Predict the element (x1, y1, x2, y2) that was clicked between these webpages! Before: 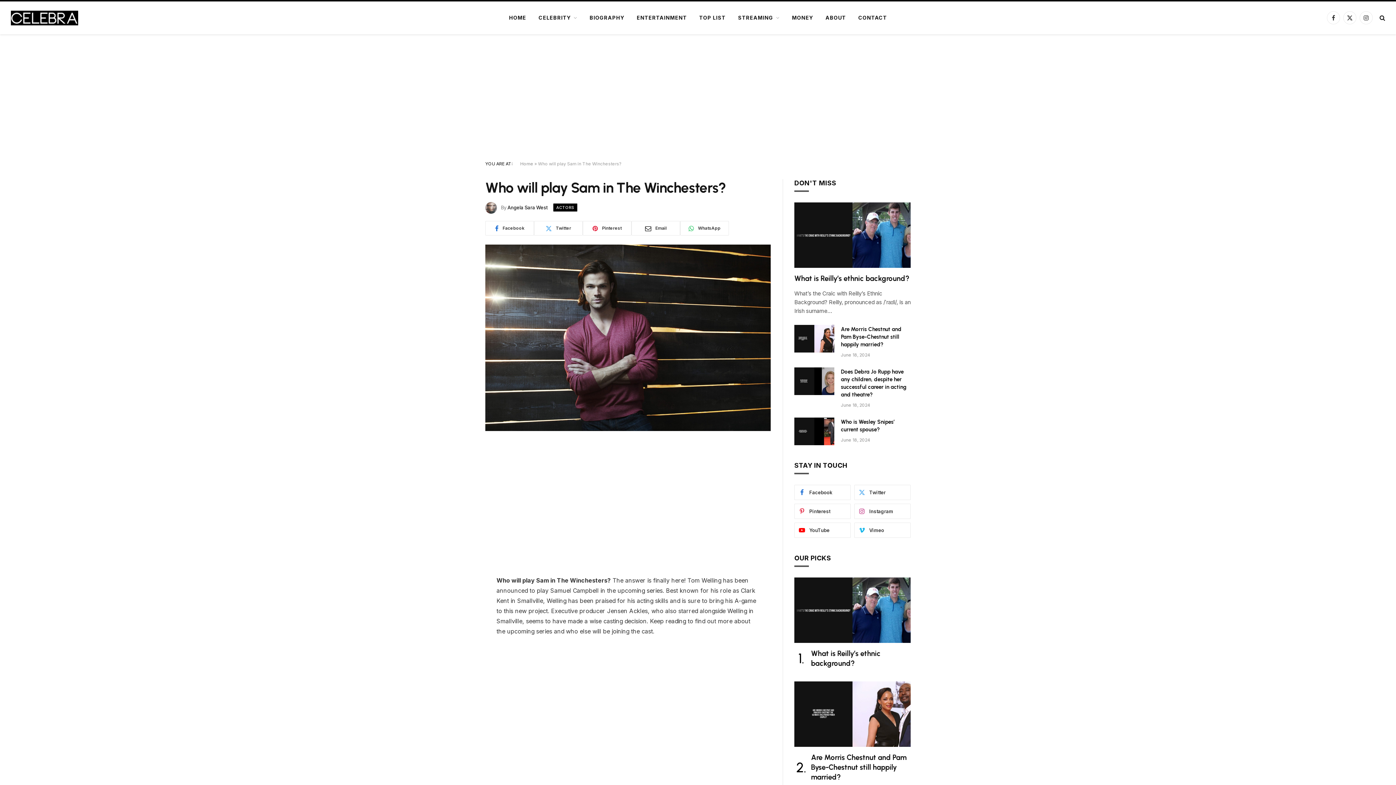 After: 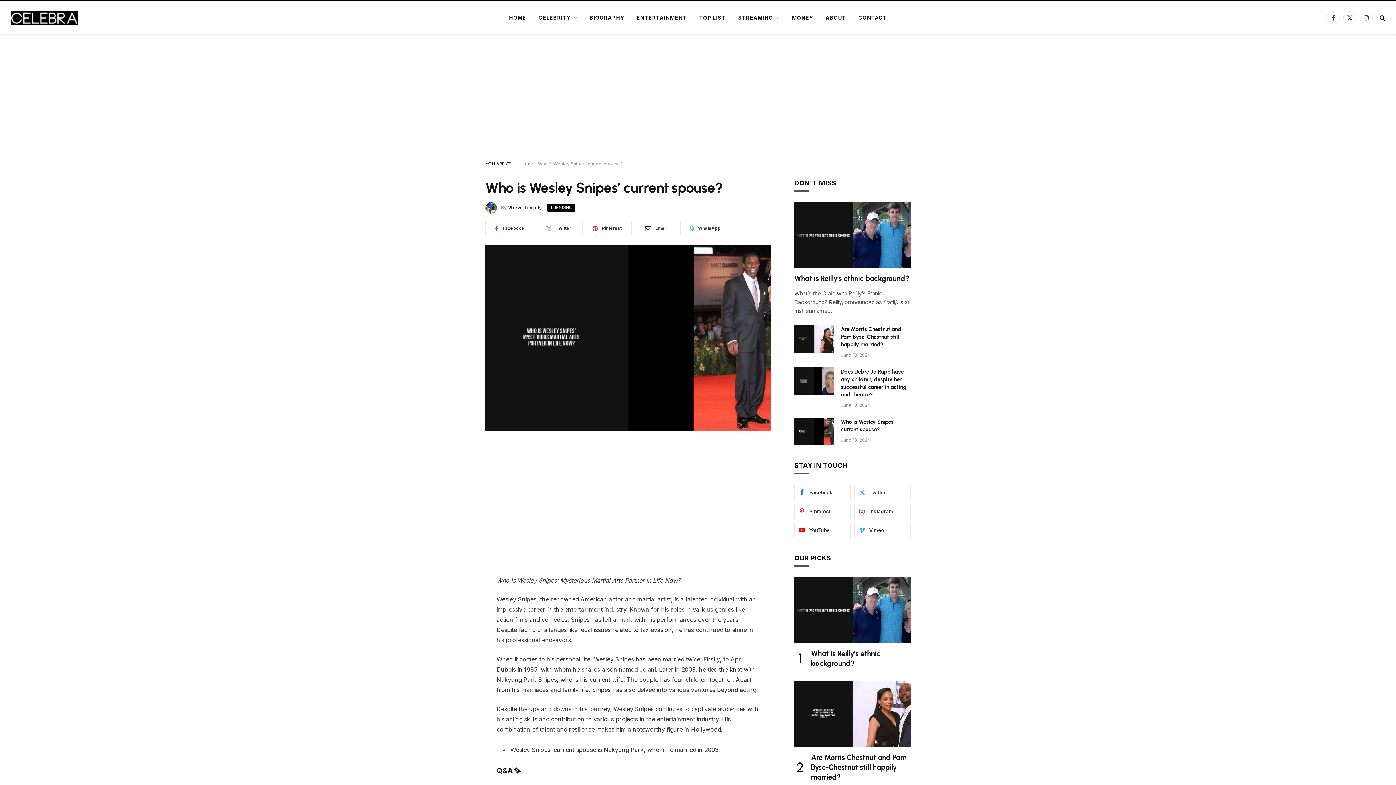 Action: label: Who is Wesley Snipes’ current spouse? bbox: (841, 418, 910, 433)